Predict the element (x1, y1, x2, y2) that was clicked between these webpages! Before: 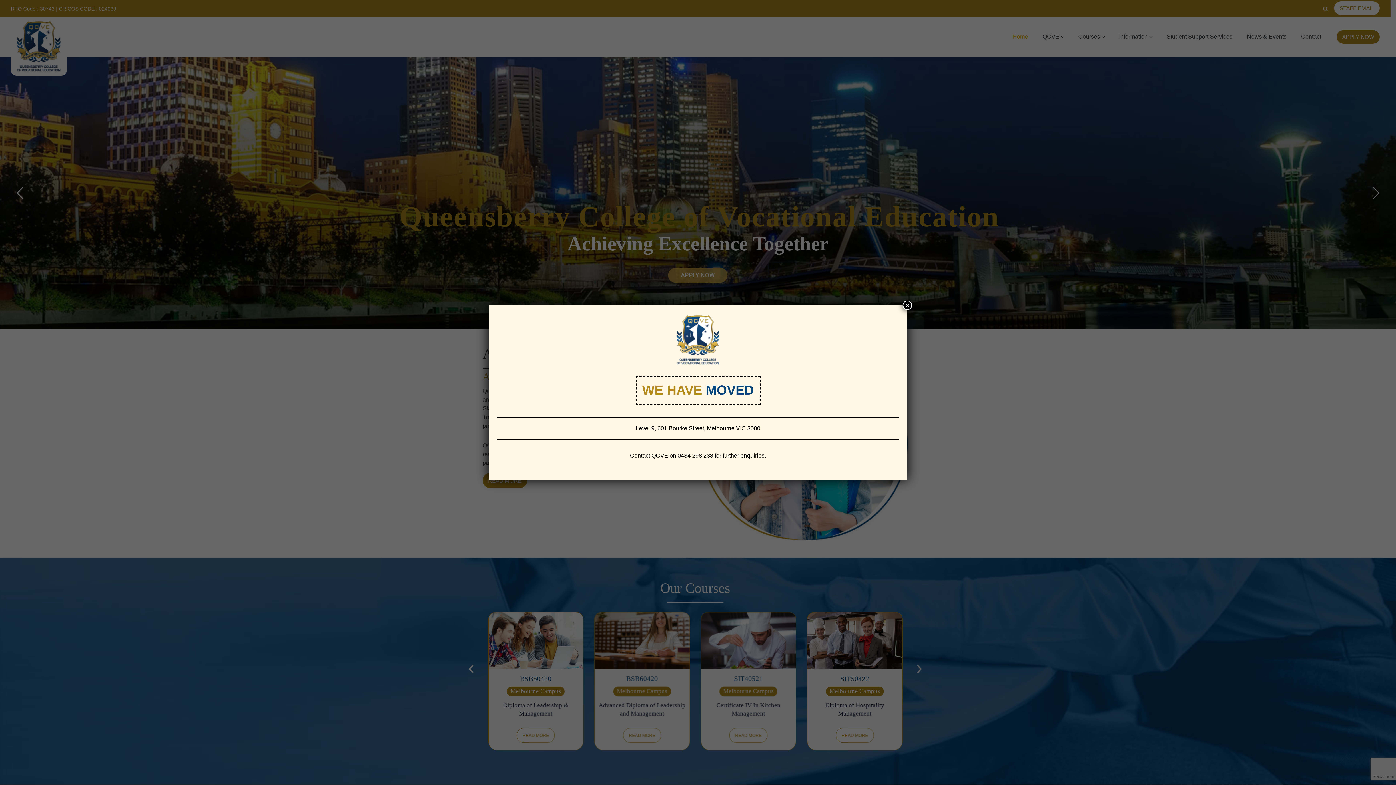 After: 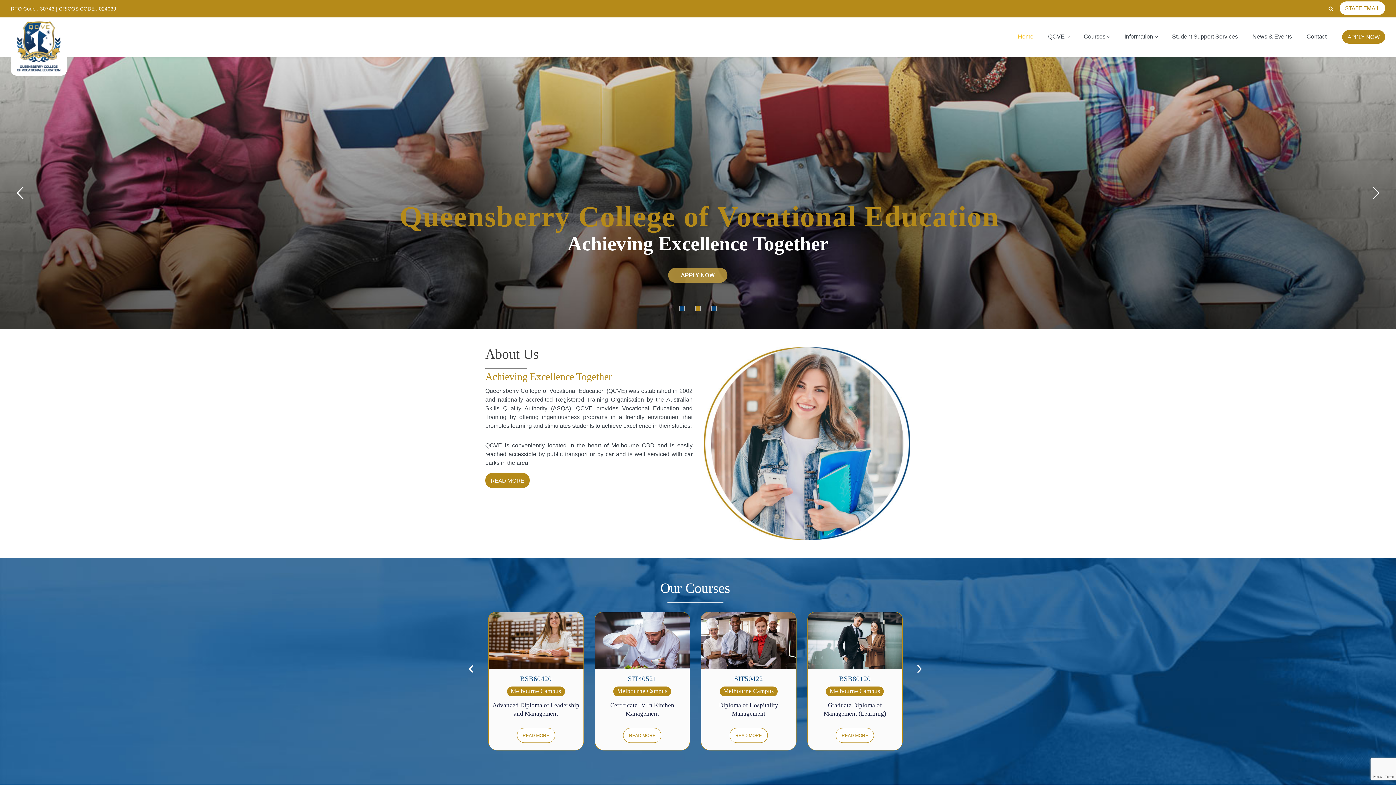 Action: bbox: (902, 300, 912, 310) label: Close